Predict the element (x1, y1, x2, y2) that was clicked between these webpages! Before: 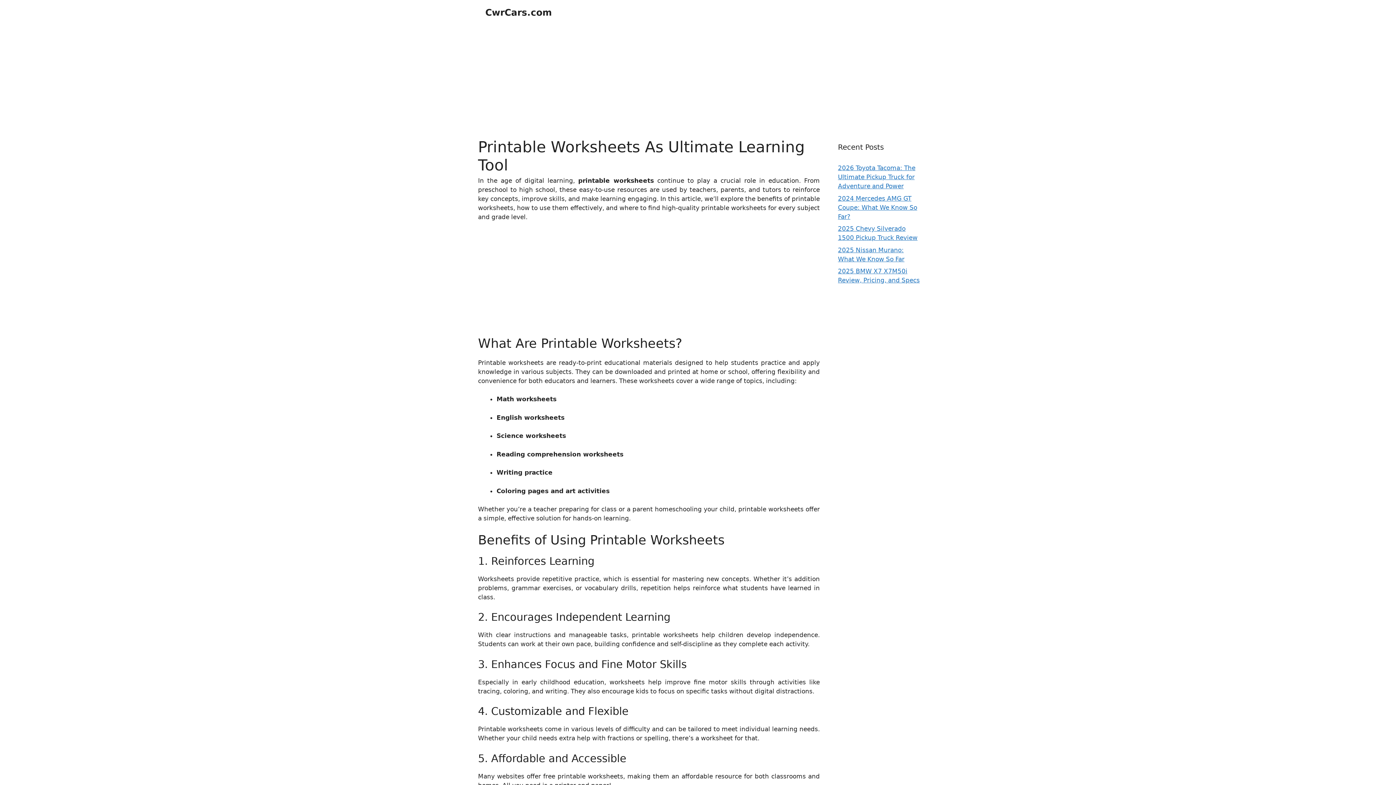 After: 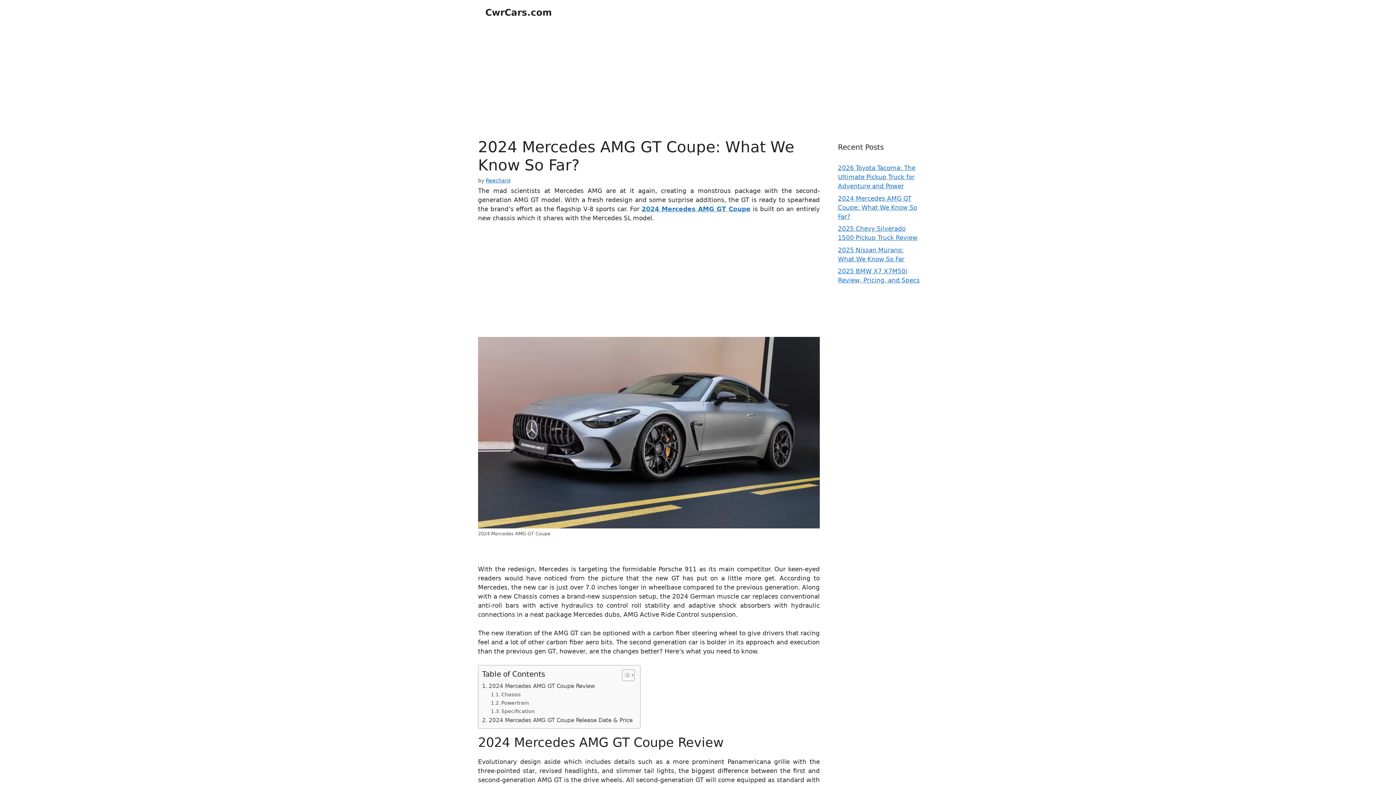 Action: bbox: (838, 194, 917, 220) label: 2024 Mercedes AMG GT Coupe: What We Know So Far?